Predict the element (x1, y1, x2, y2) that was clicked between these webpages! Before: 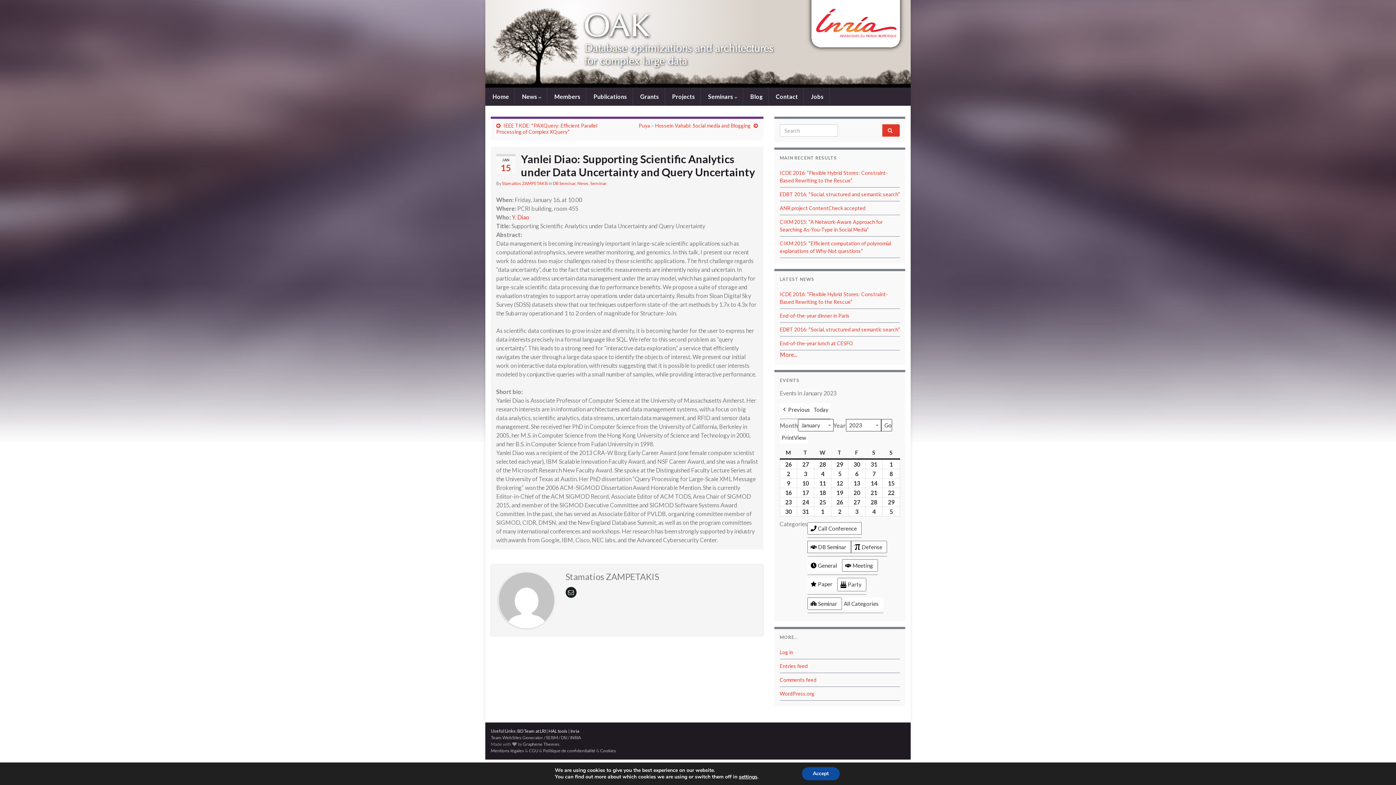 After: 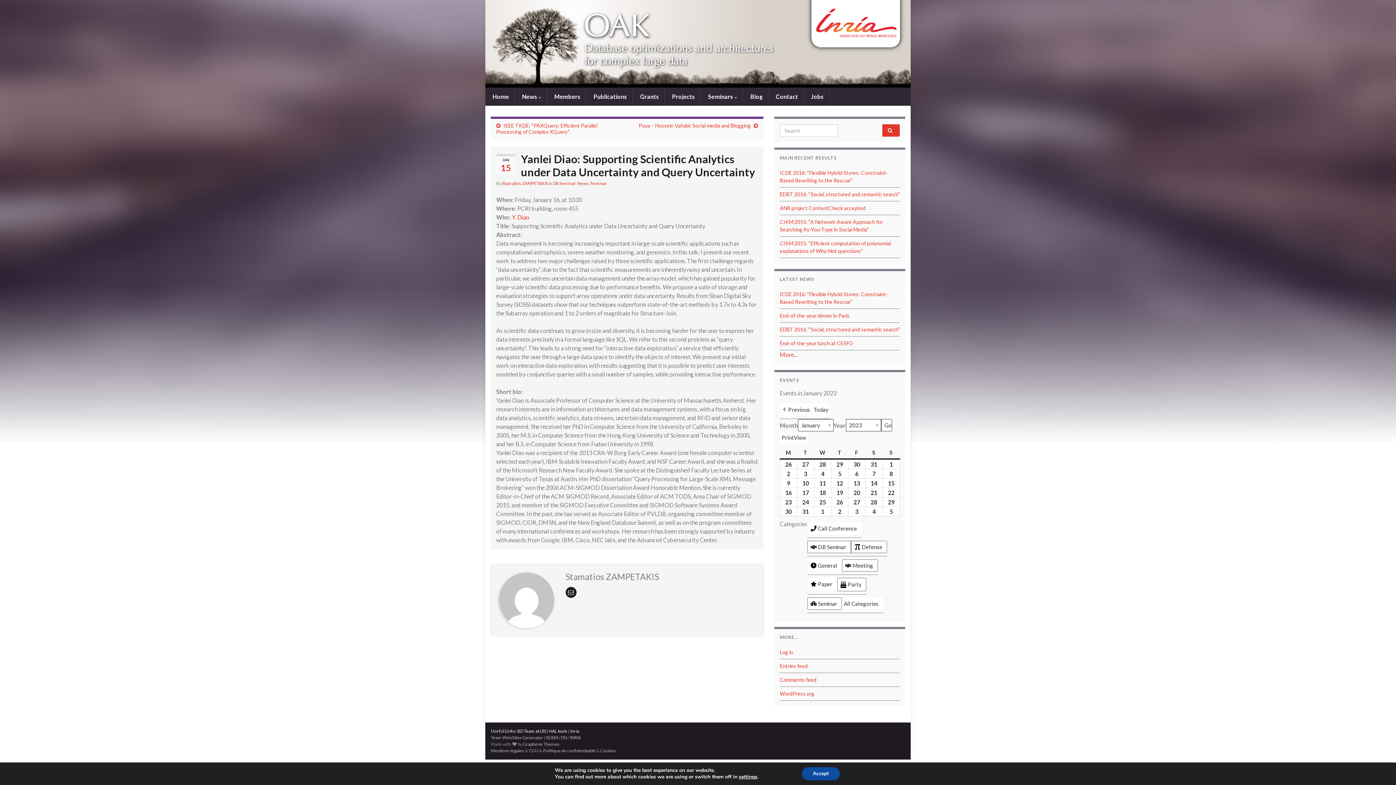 Action: bbox: (807, 522, 861, 535) label: Call Conference